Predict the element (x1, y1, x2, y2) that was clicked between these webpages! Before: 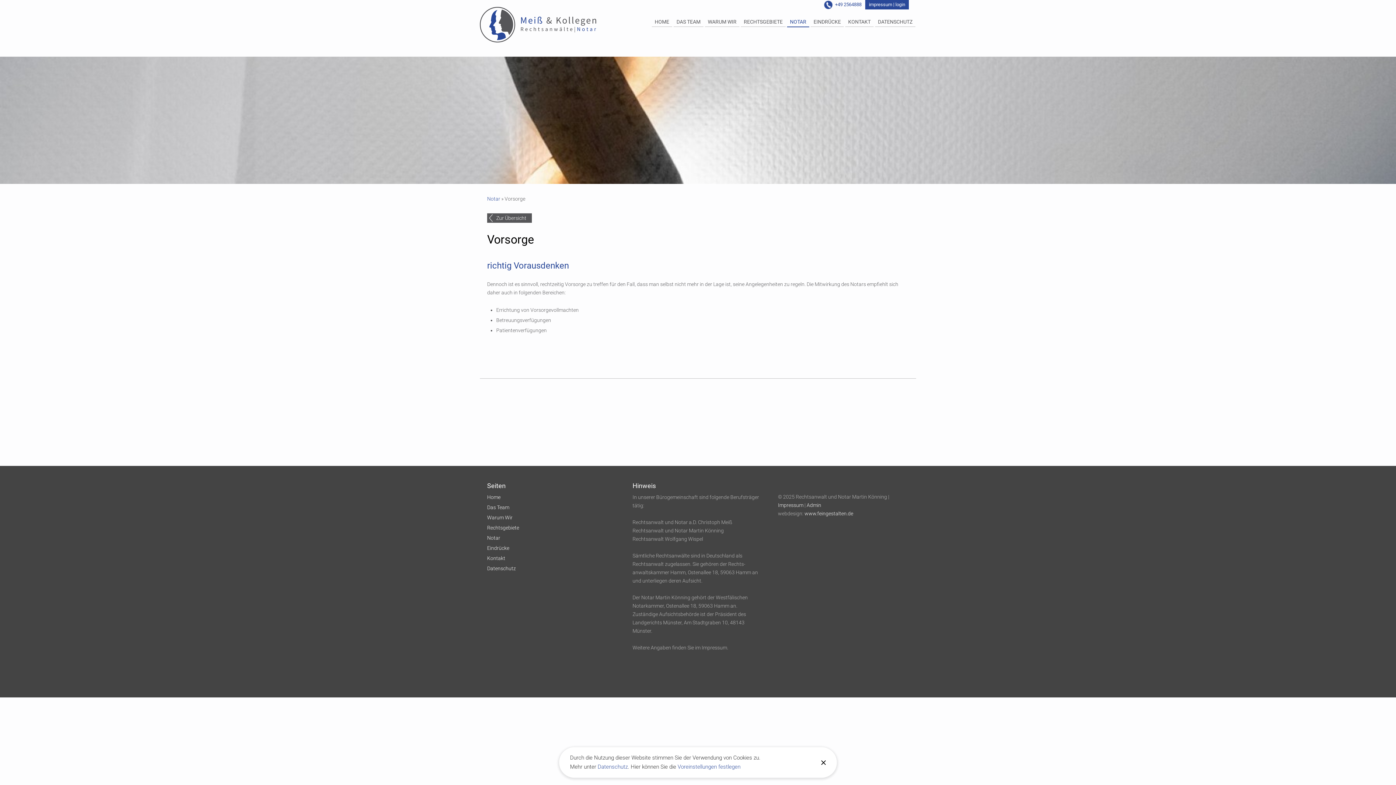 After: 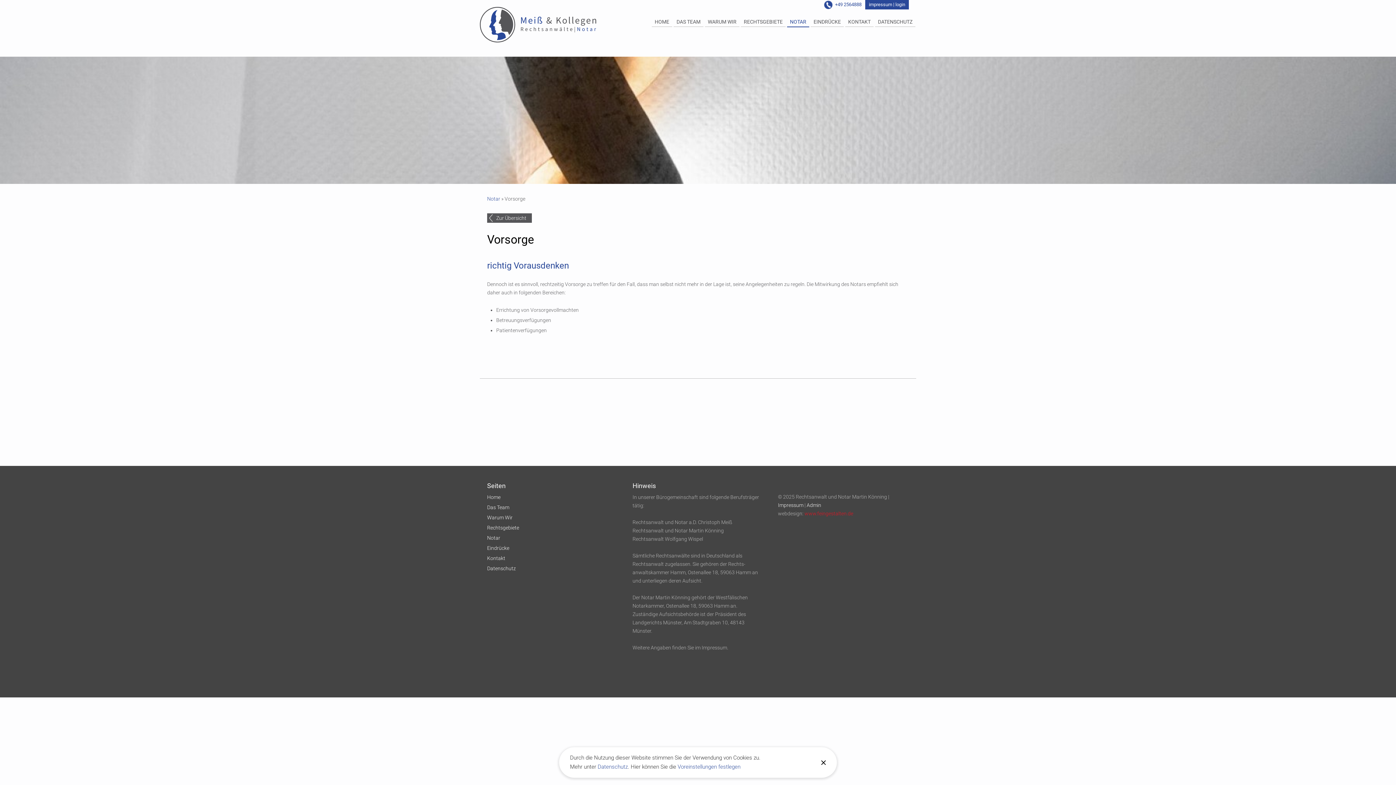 Action: bbox: (804, 510, 853, 516) label: www.feingestalten.de